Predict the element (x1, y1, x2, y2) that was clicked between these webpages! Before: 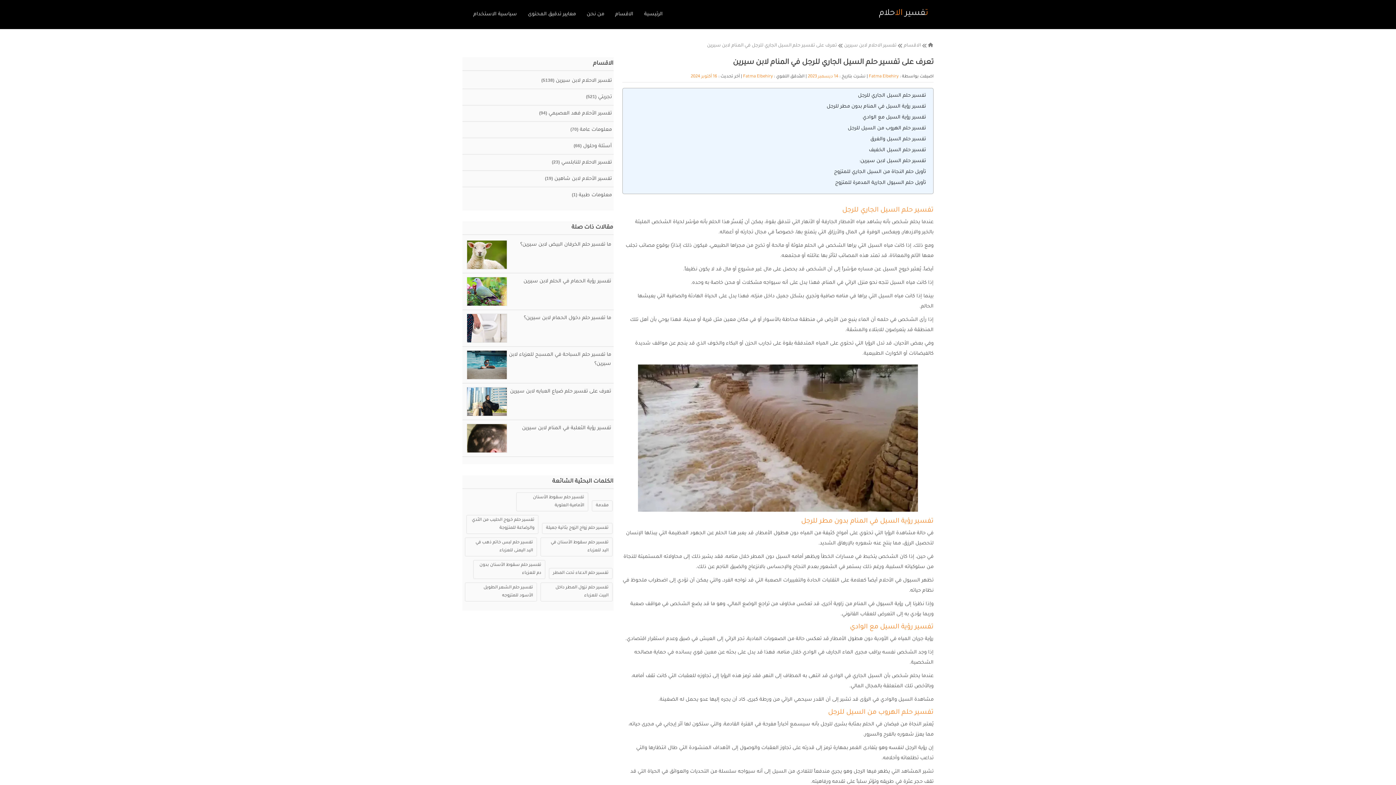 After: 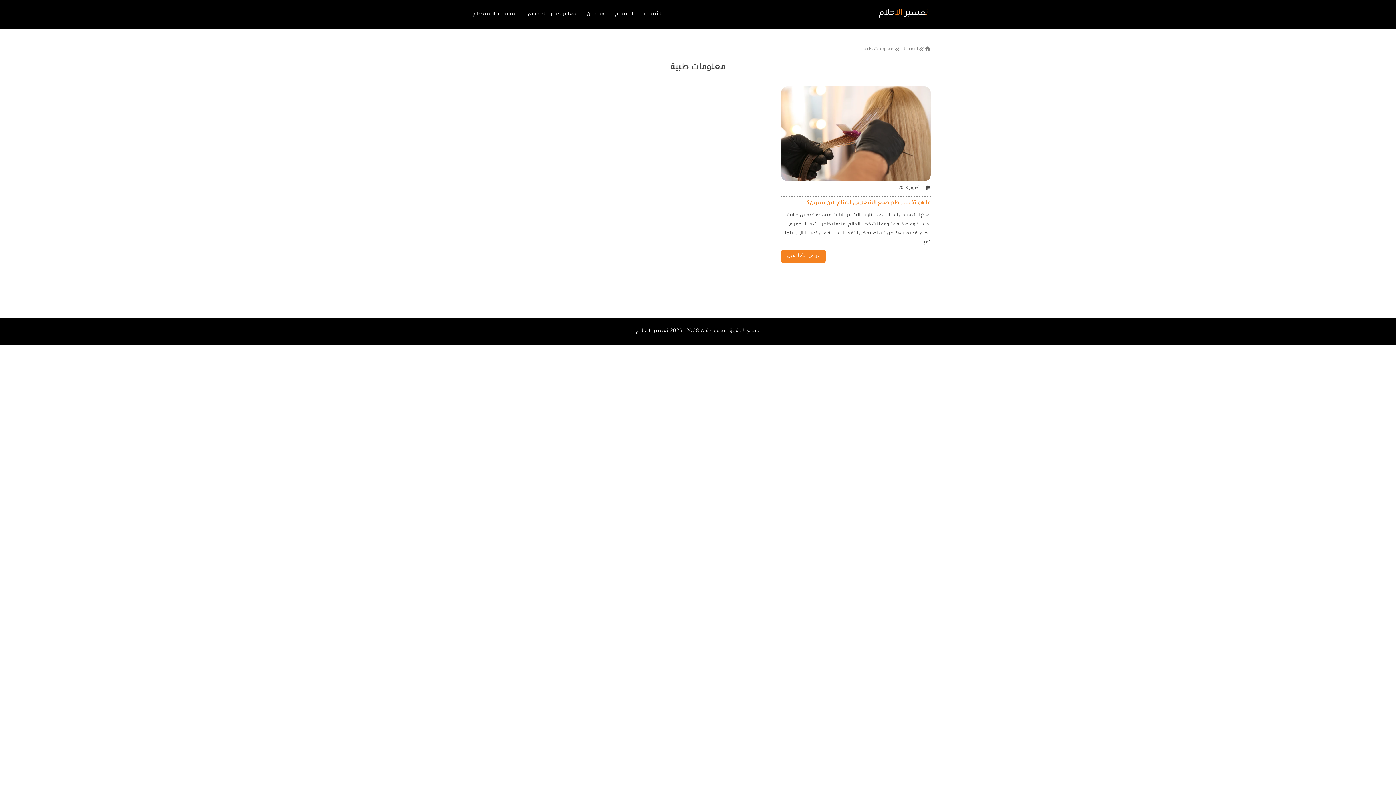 Action: bbox: (462, 187, 613, 203) label: معلومات طبية (1)